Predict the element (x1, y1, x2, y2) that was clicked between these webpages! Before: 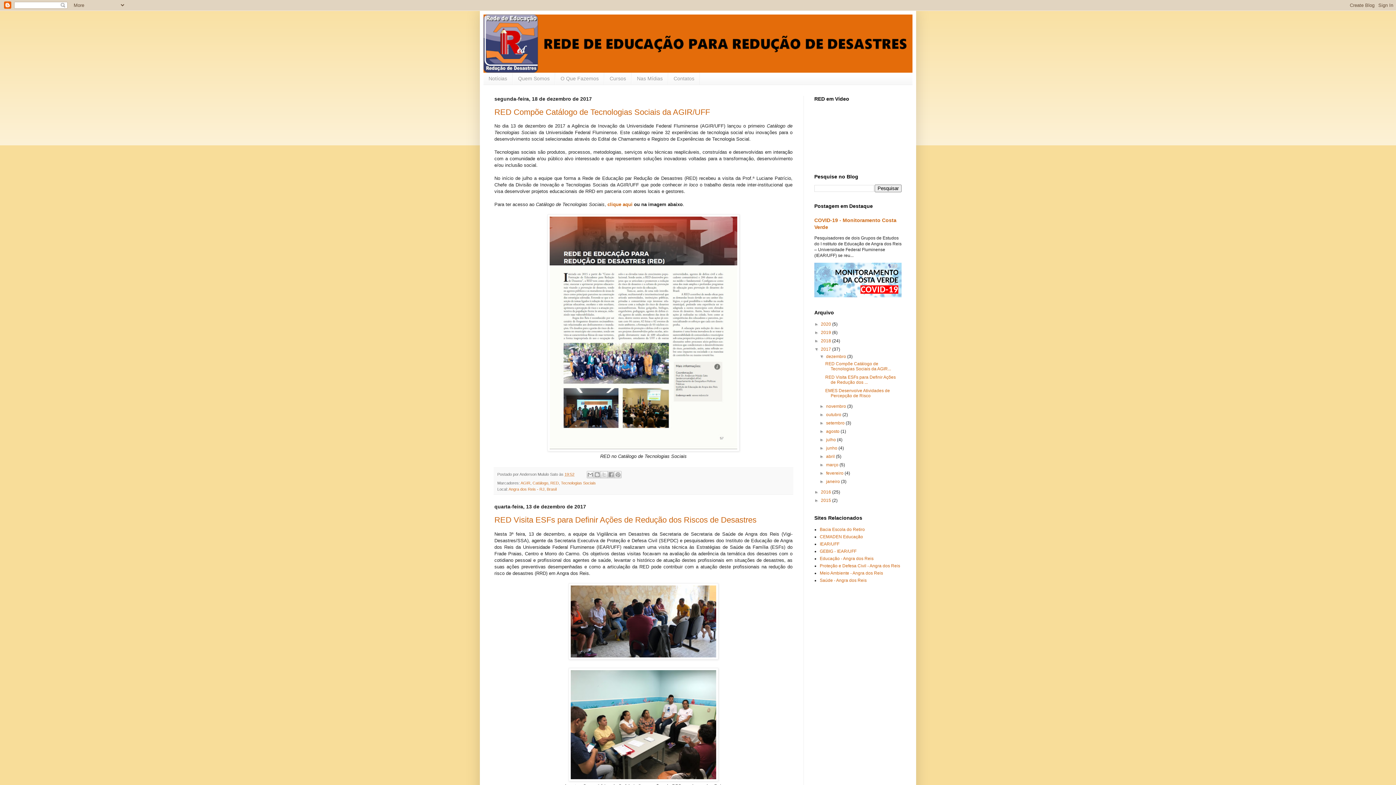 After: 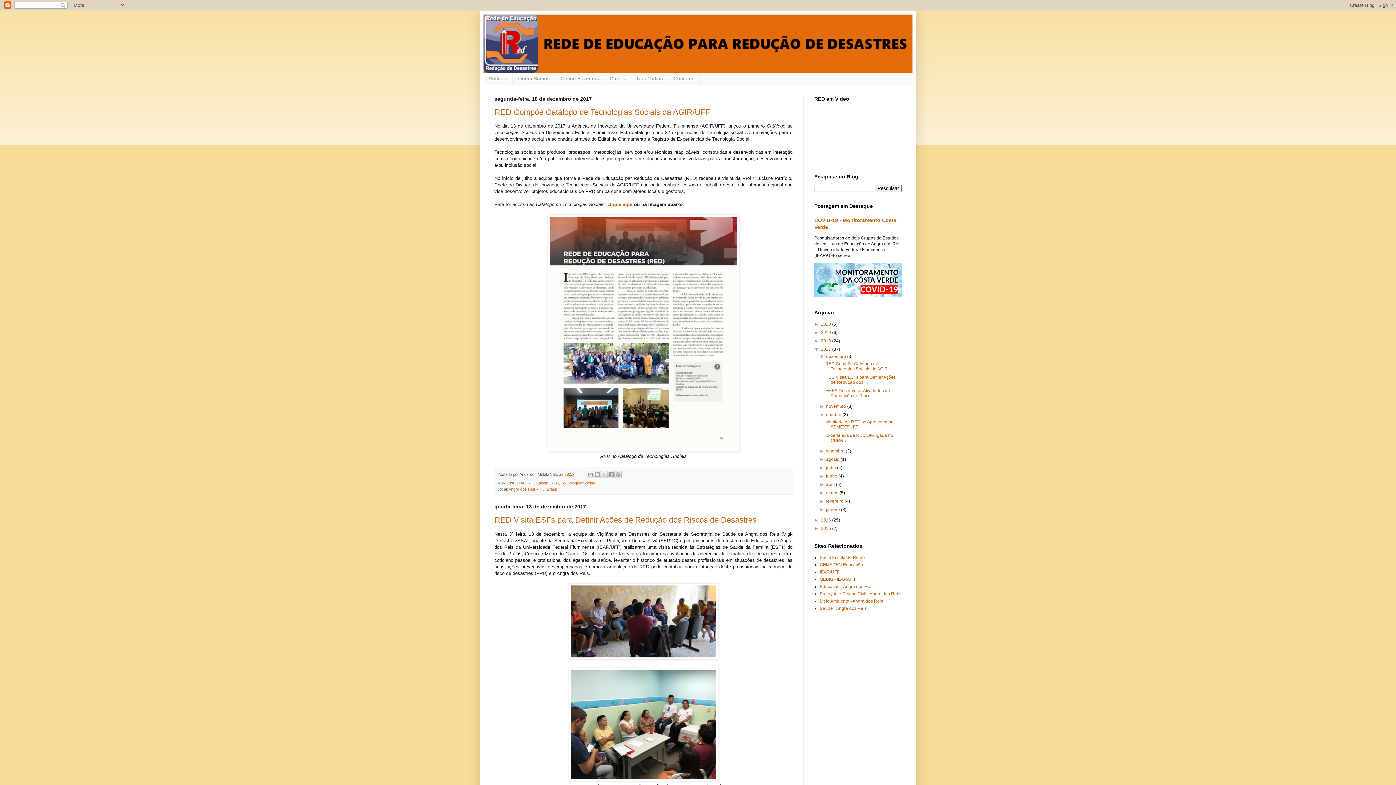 Action: label: ►   bbox: (819, 412, 826, 417)